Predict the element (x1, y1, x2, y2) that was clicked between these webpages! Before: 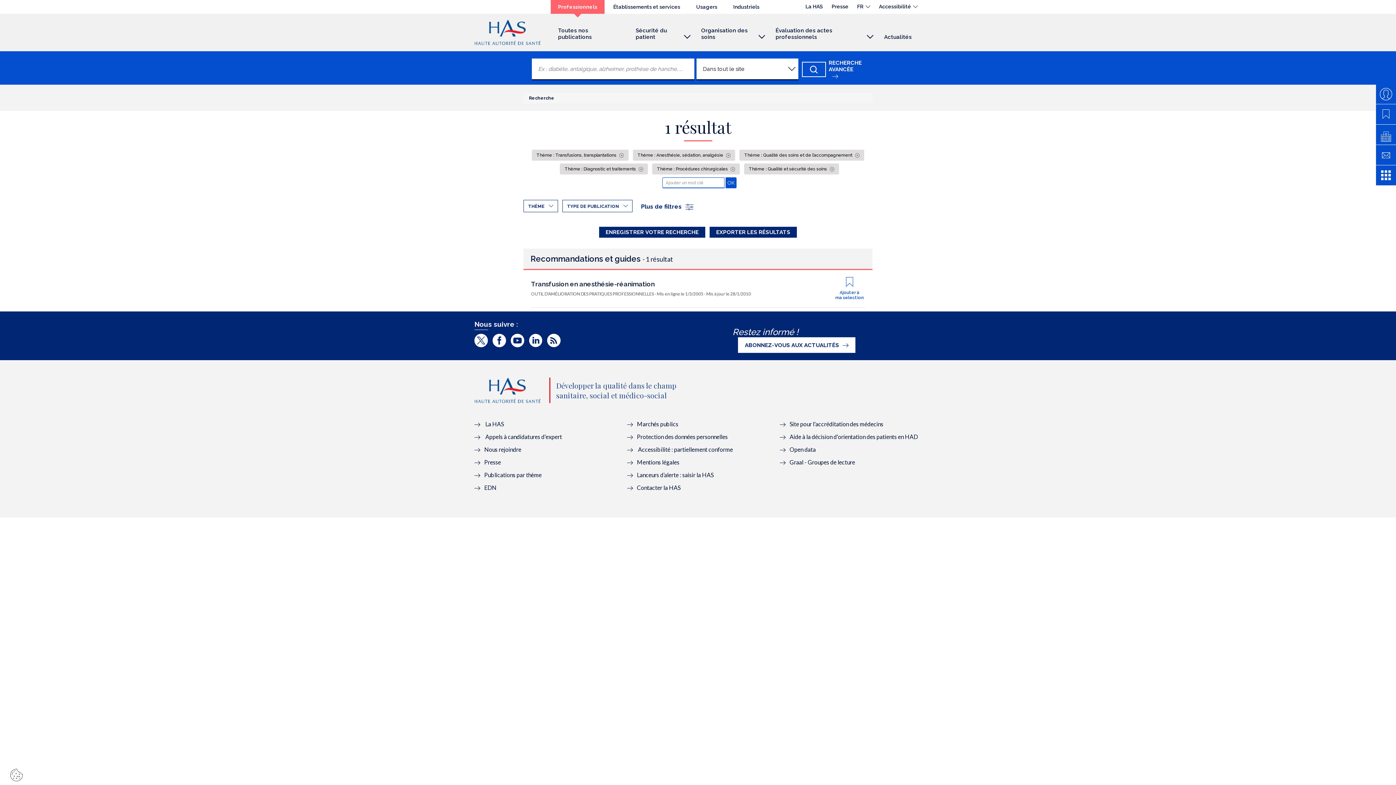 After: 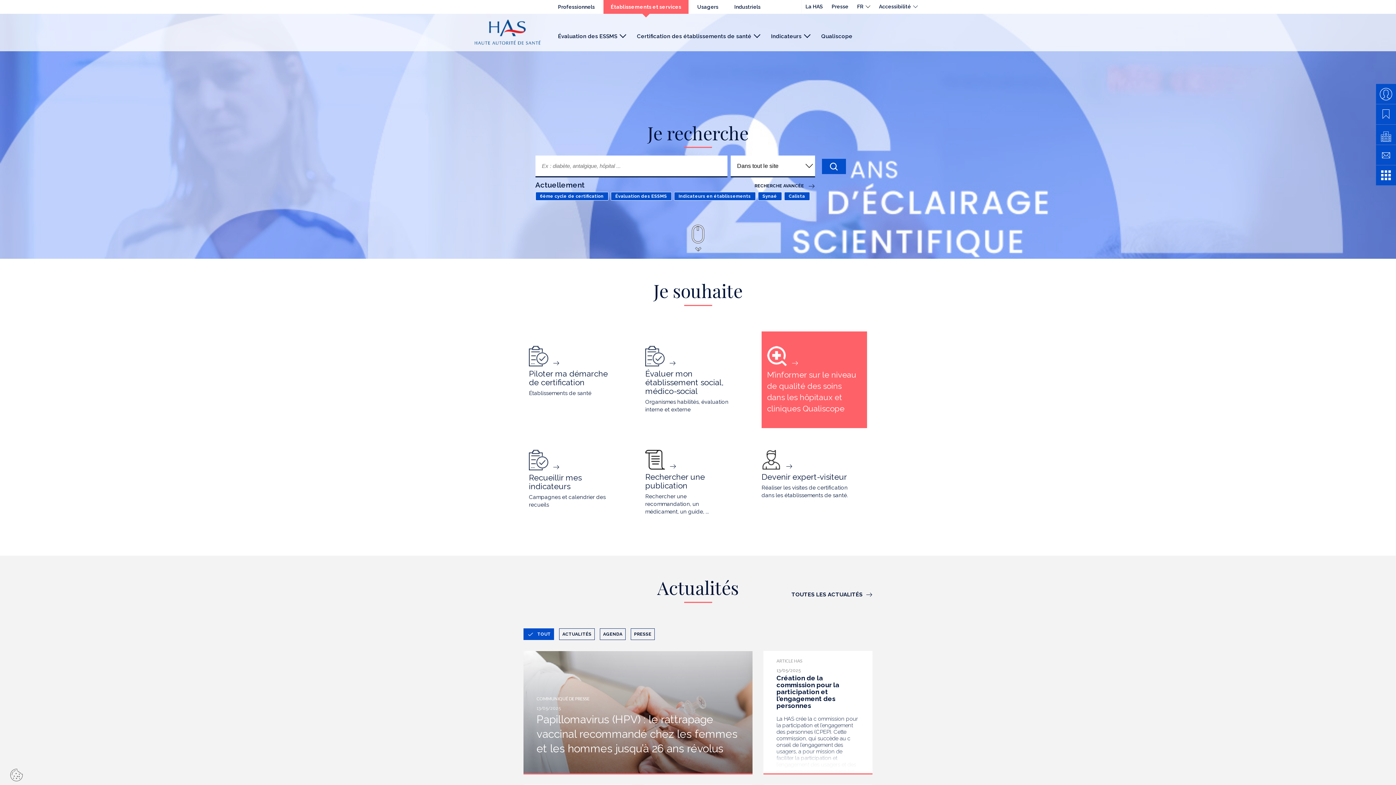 Action: label: Établissements et services bbox: (606, 0, 687, 13)